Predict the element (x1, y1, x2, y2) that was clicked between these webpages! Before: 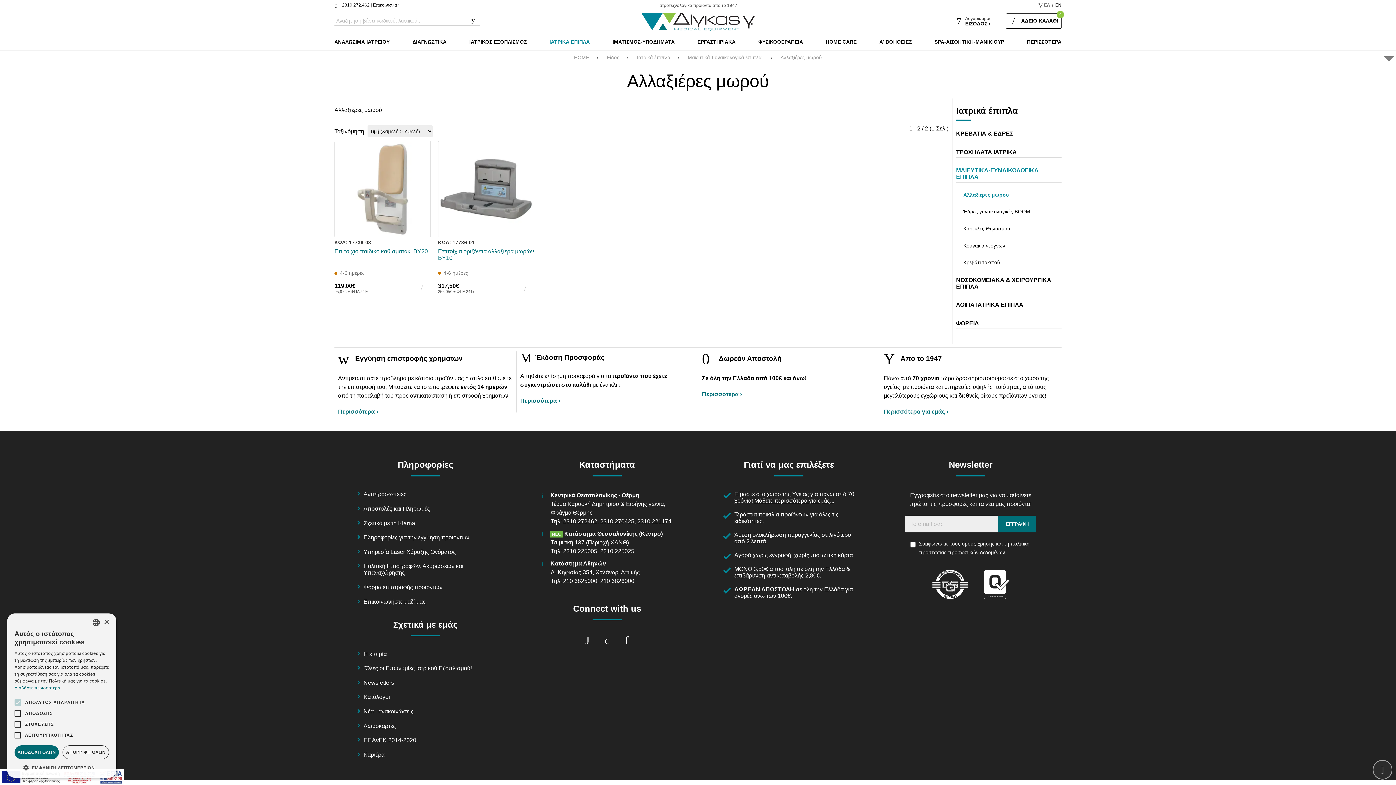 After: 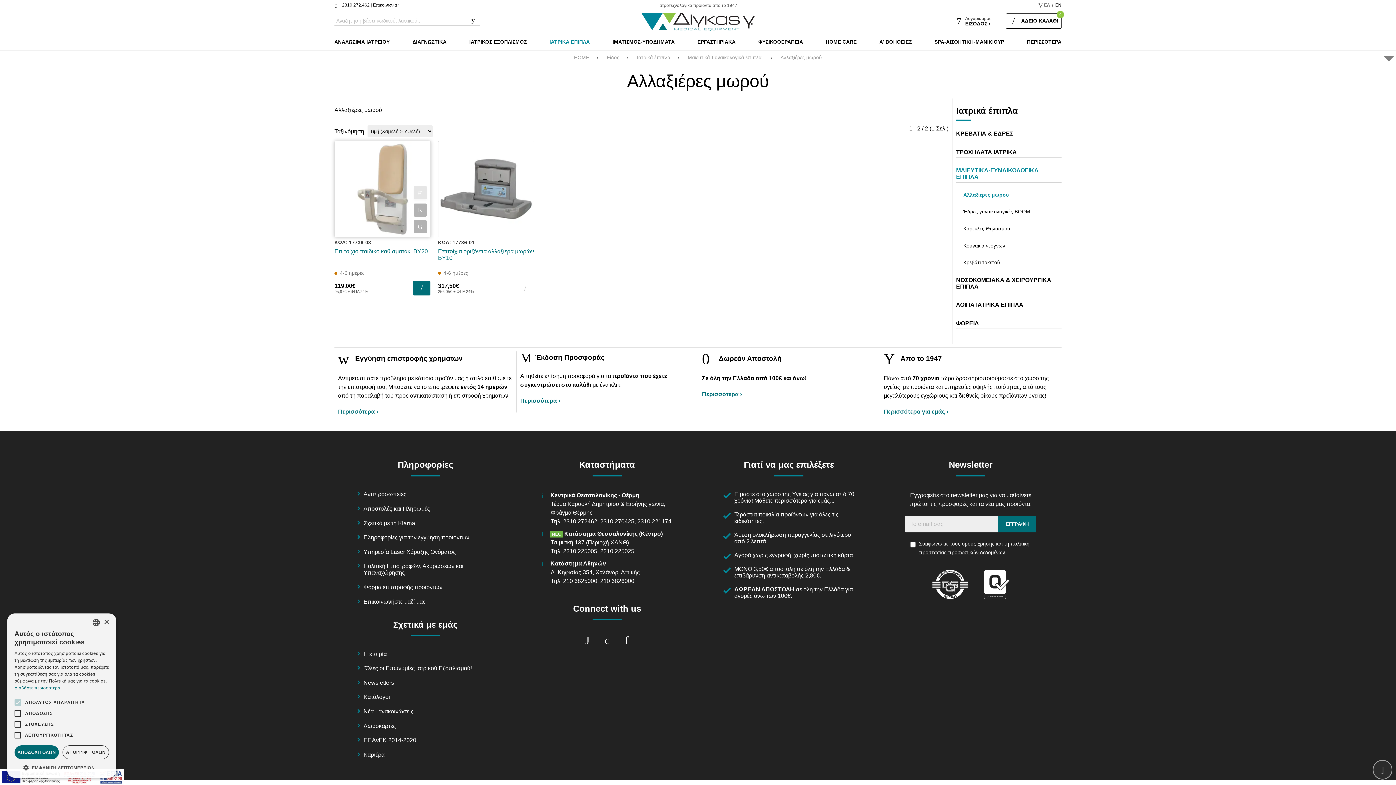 Action: bbox: (413, 186, 426, 200) label: Quickview